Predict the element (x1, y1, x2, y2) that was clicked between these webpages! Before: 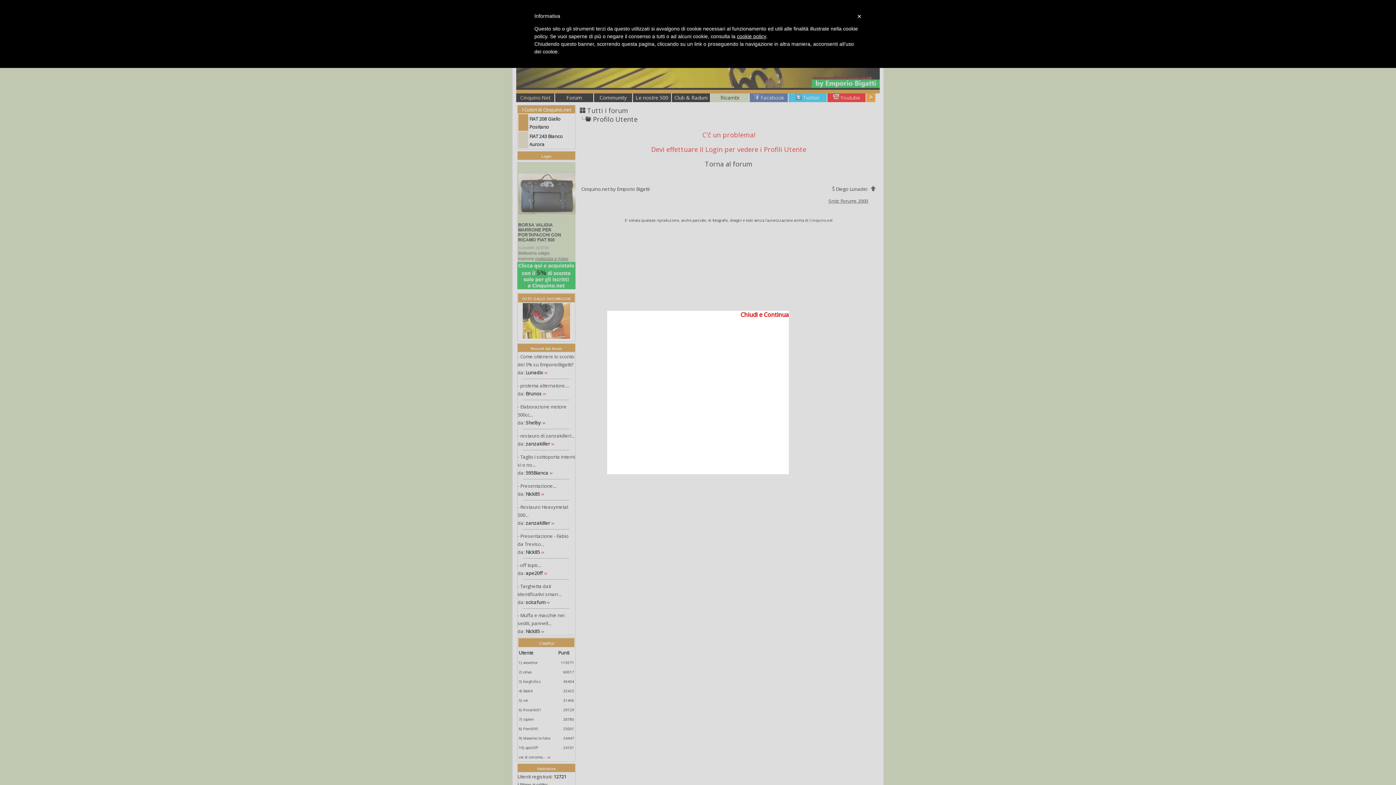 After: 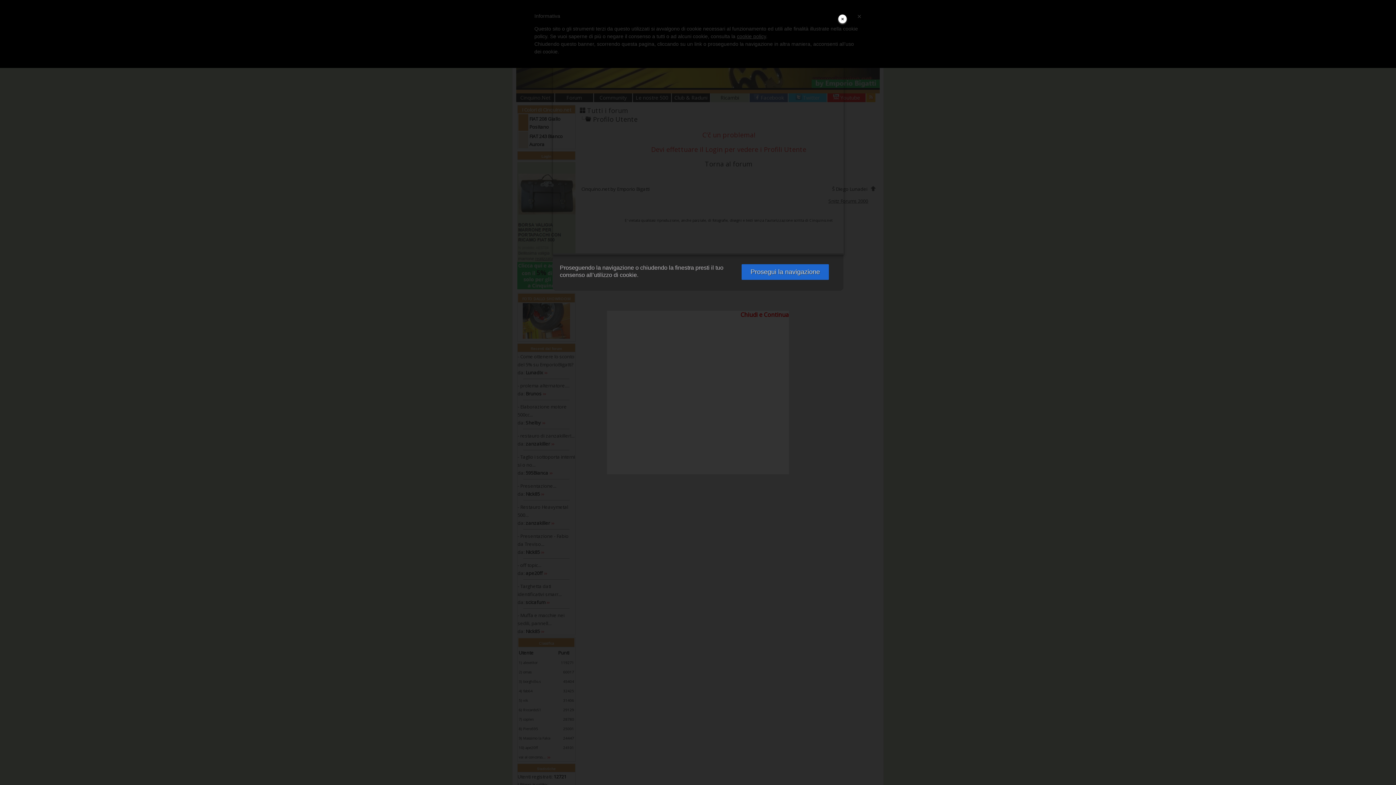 Action: label: cookie policy bbox: (737, 33, 766, 39)